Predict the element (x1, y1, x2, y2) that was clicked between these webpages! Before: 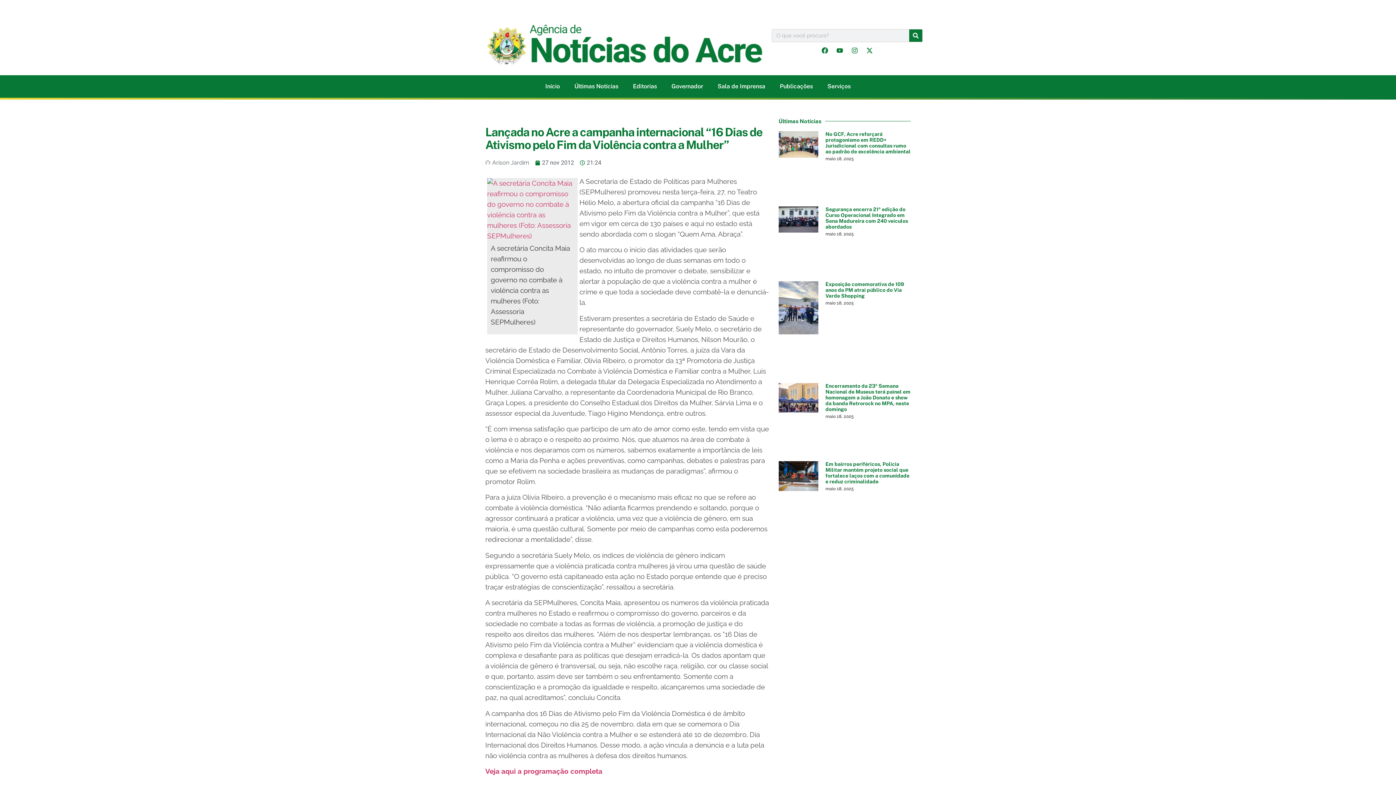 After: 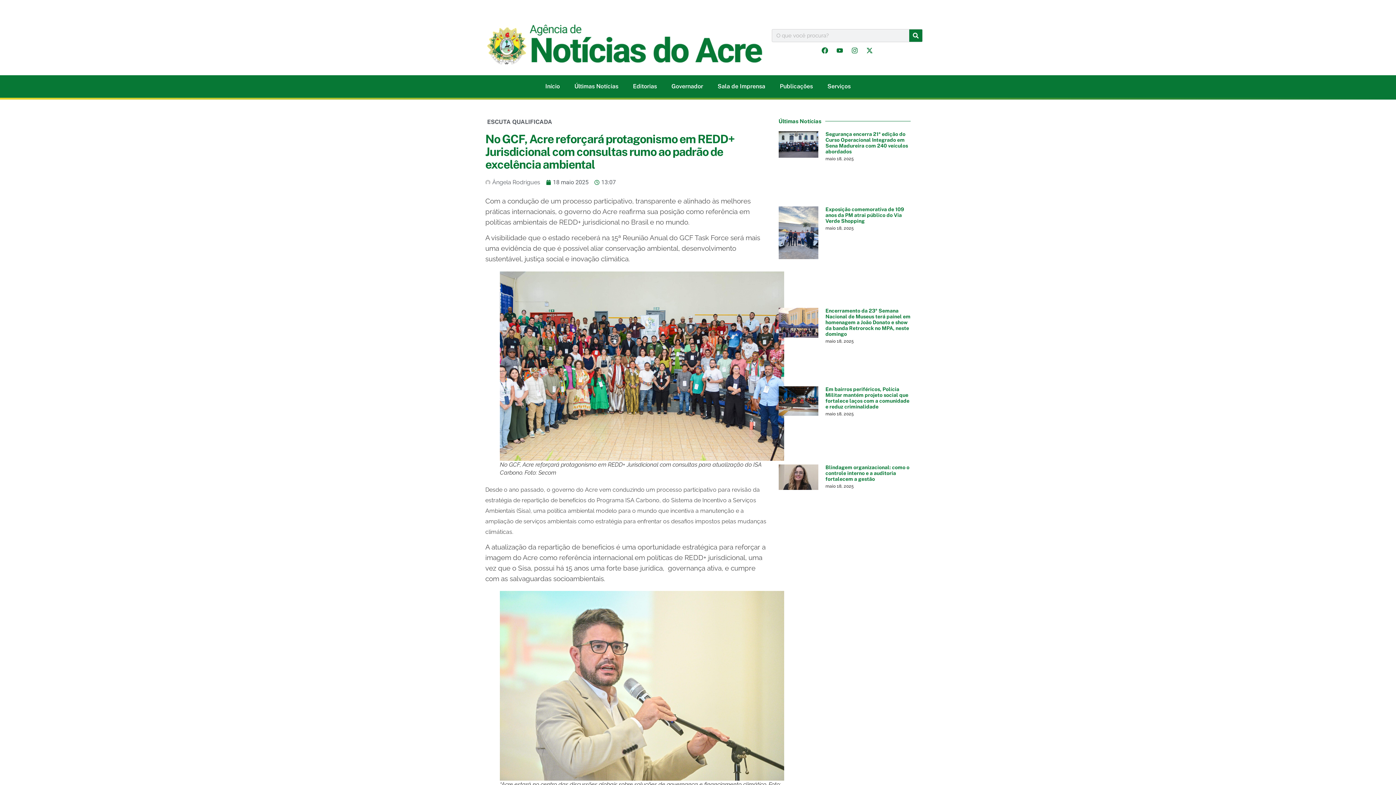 Action: bbox: (778, 131, 818, 197)